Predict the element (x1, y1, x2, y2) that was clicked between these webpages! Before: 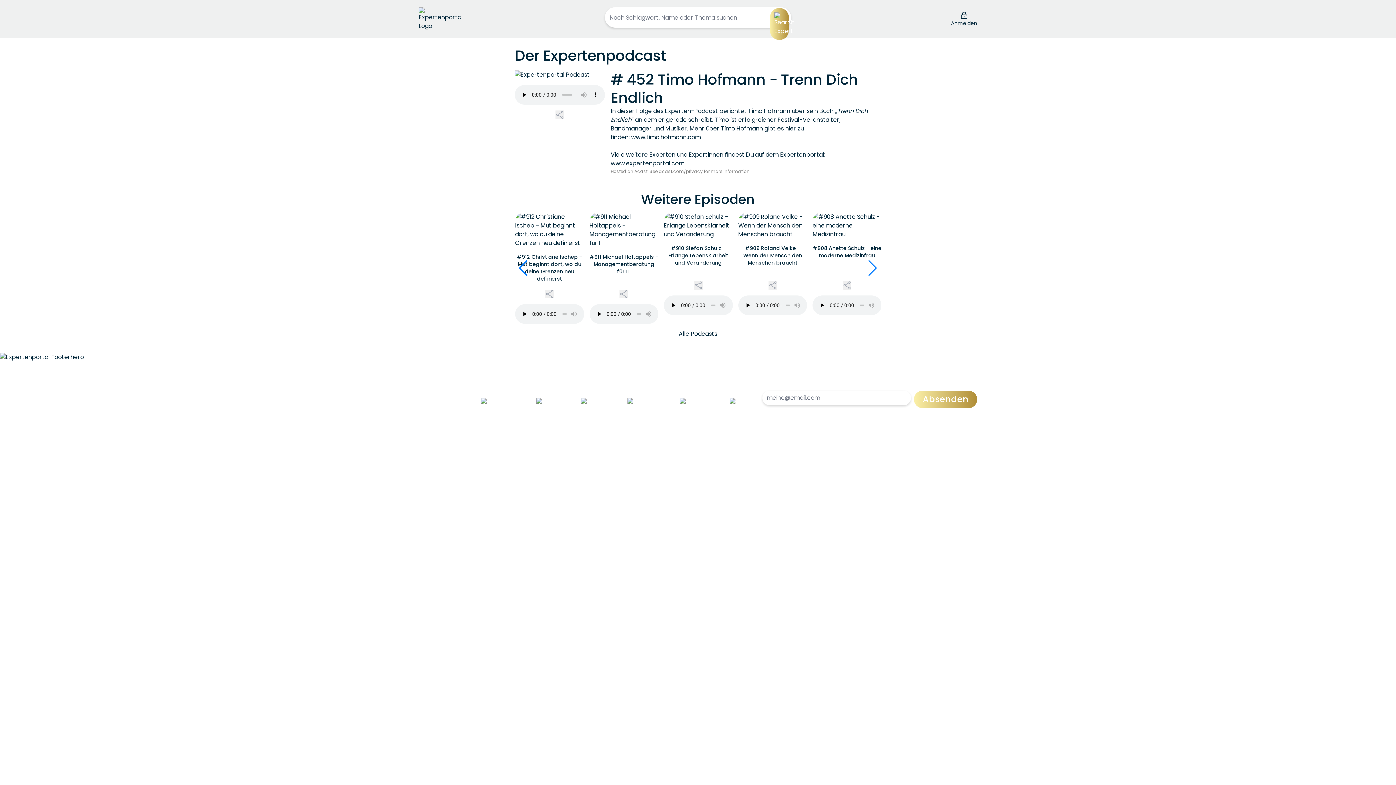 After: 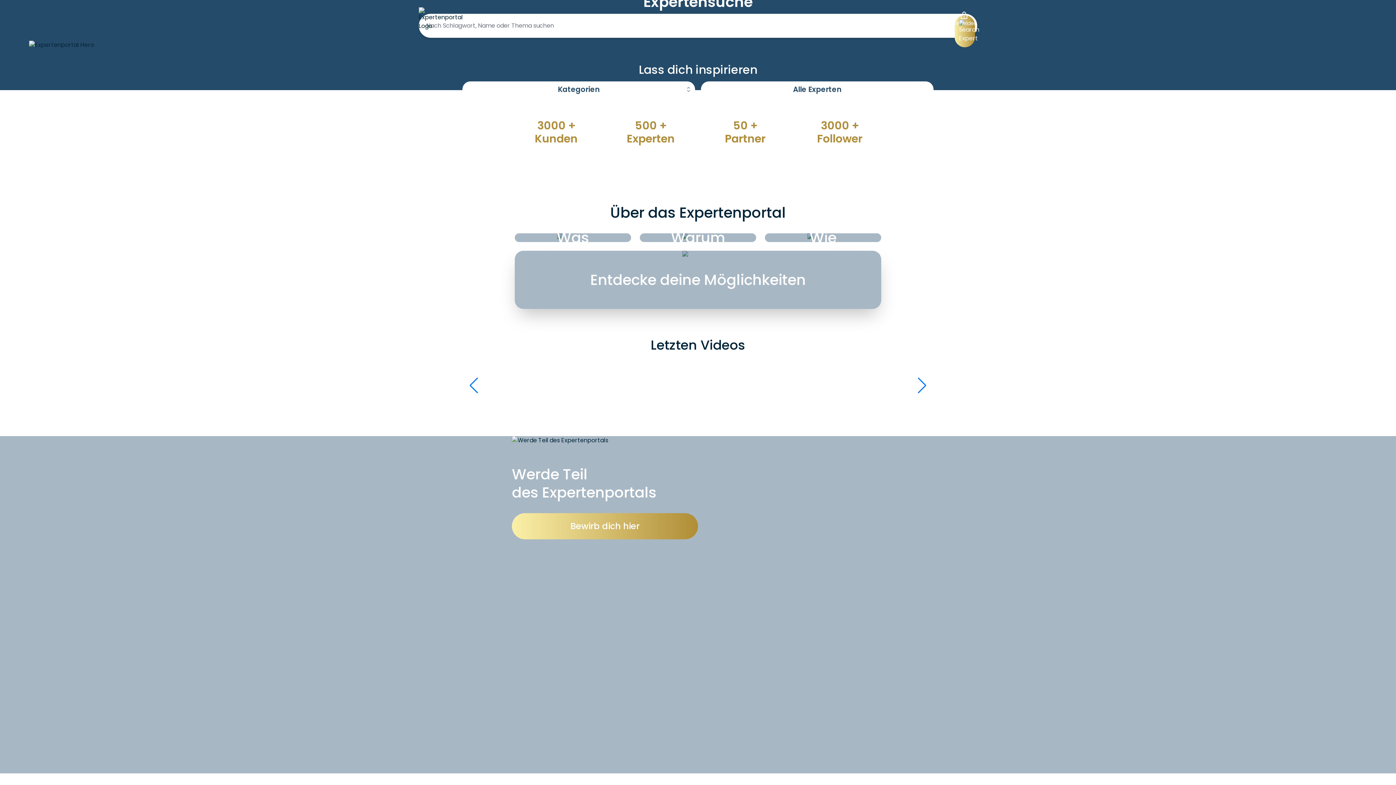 Action: bbox: (418, 7, 605, 30)